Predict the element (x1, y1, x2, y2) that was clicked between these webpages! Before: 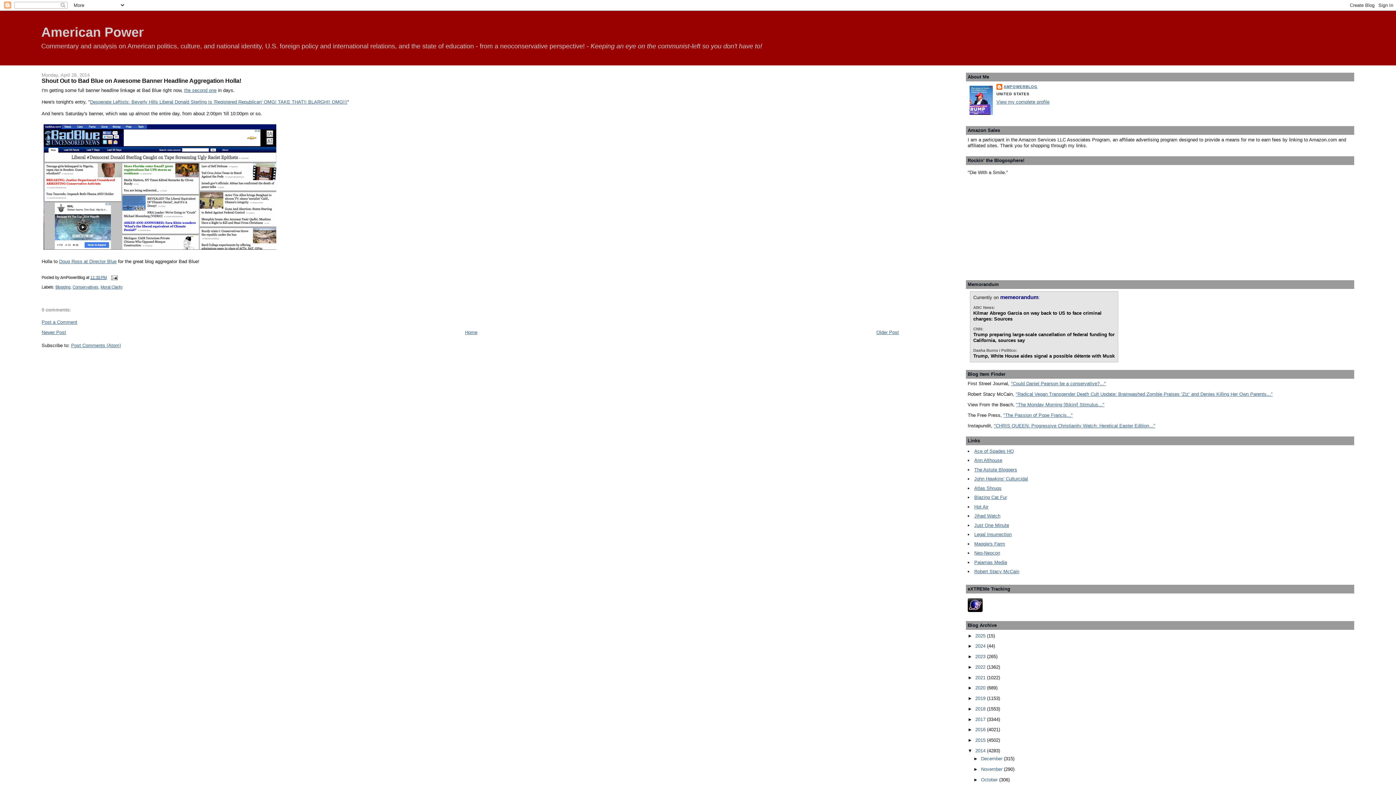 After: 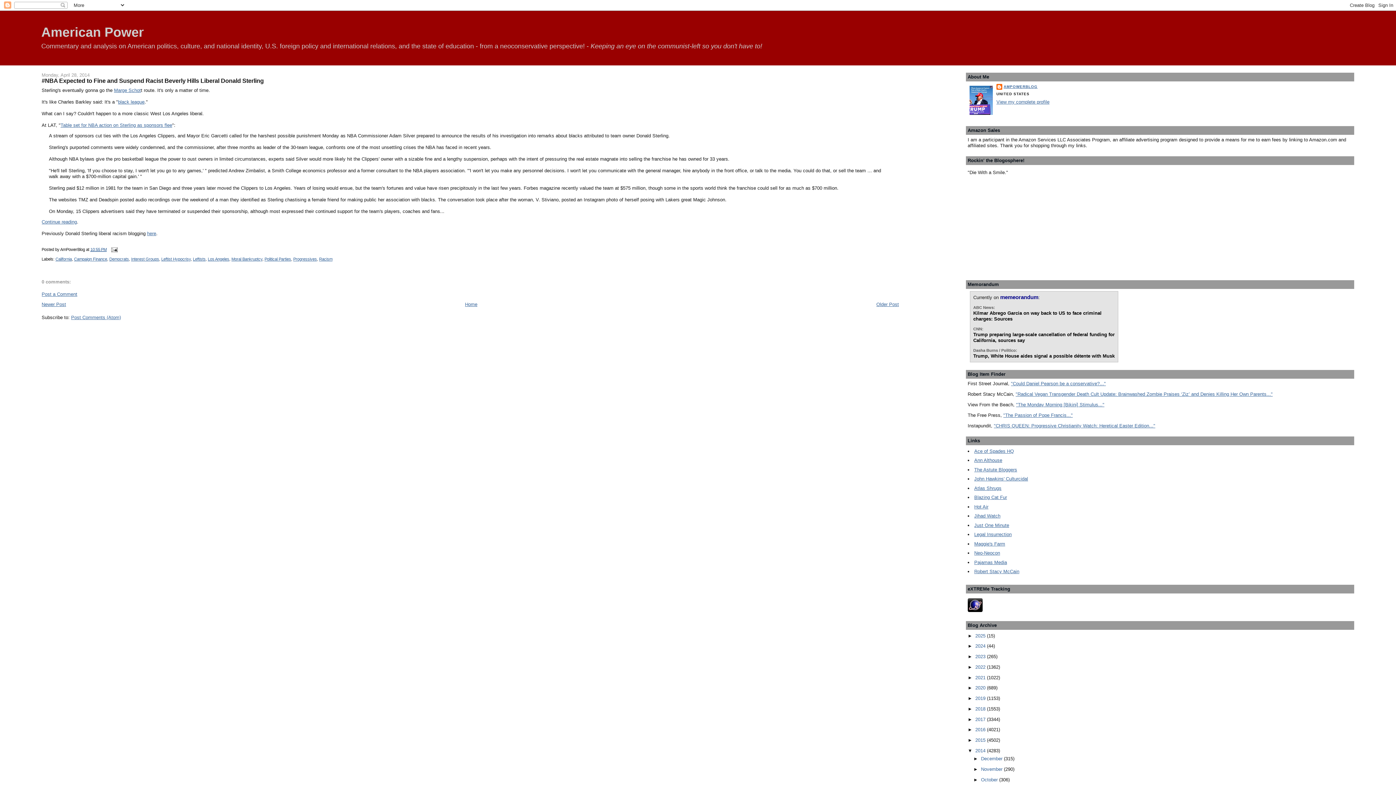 Action: label: Older Post bbox: (876, 329, 899, 335)